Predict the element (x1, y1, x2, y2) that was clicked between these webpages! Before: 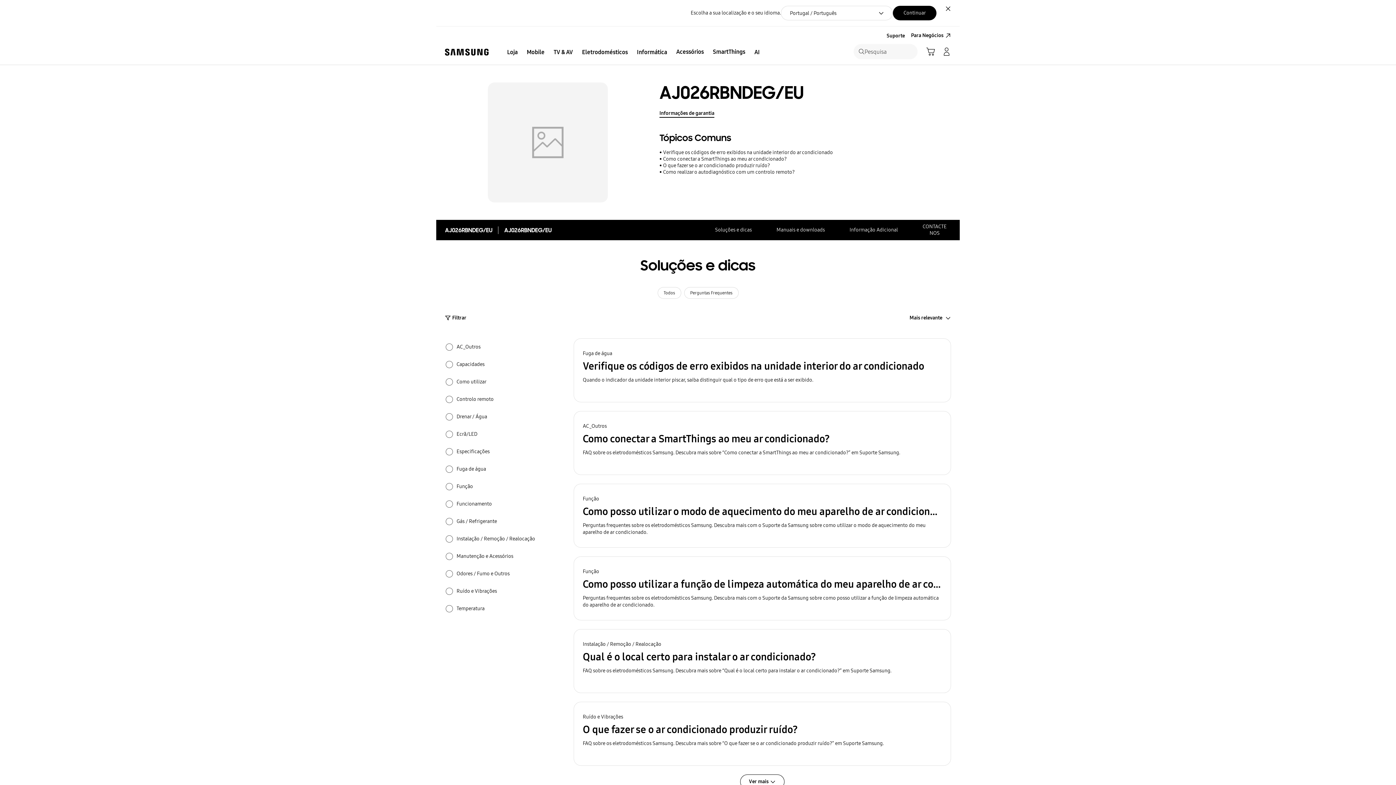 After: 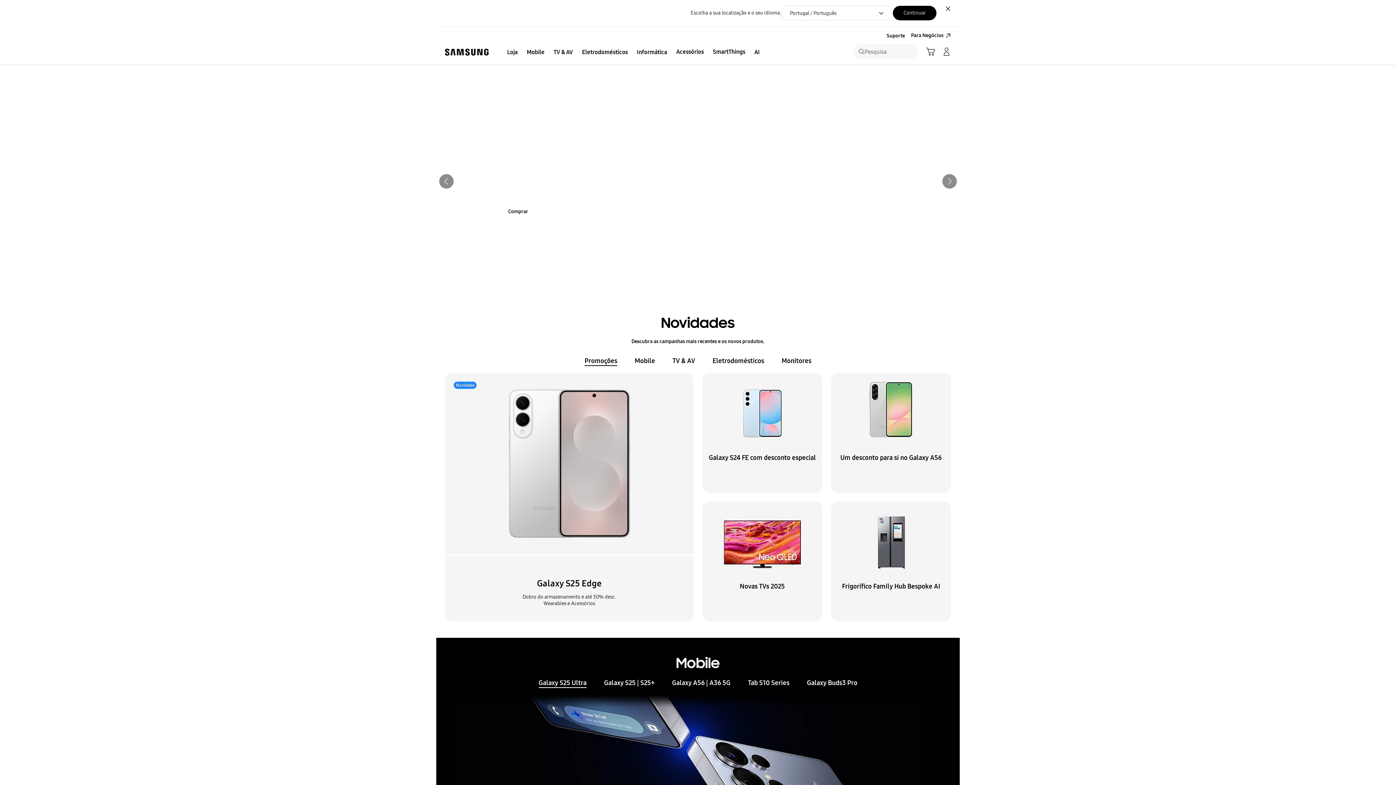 Action: bbox: (443, 46, 490, 57) label: Samsung